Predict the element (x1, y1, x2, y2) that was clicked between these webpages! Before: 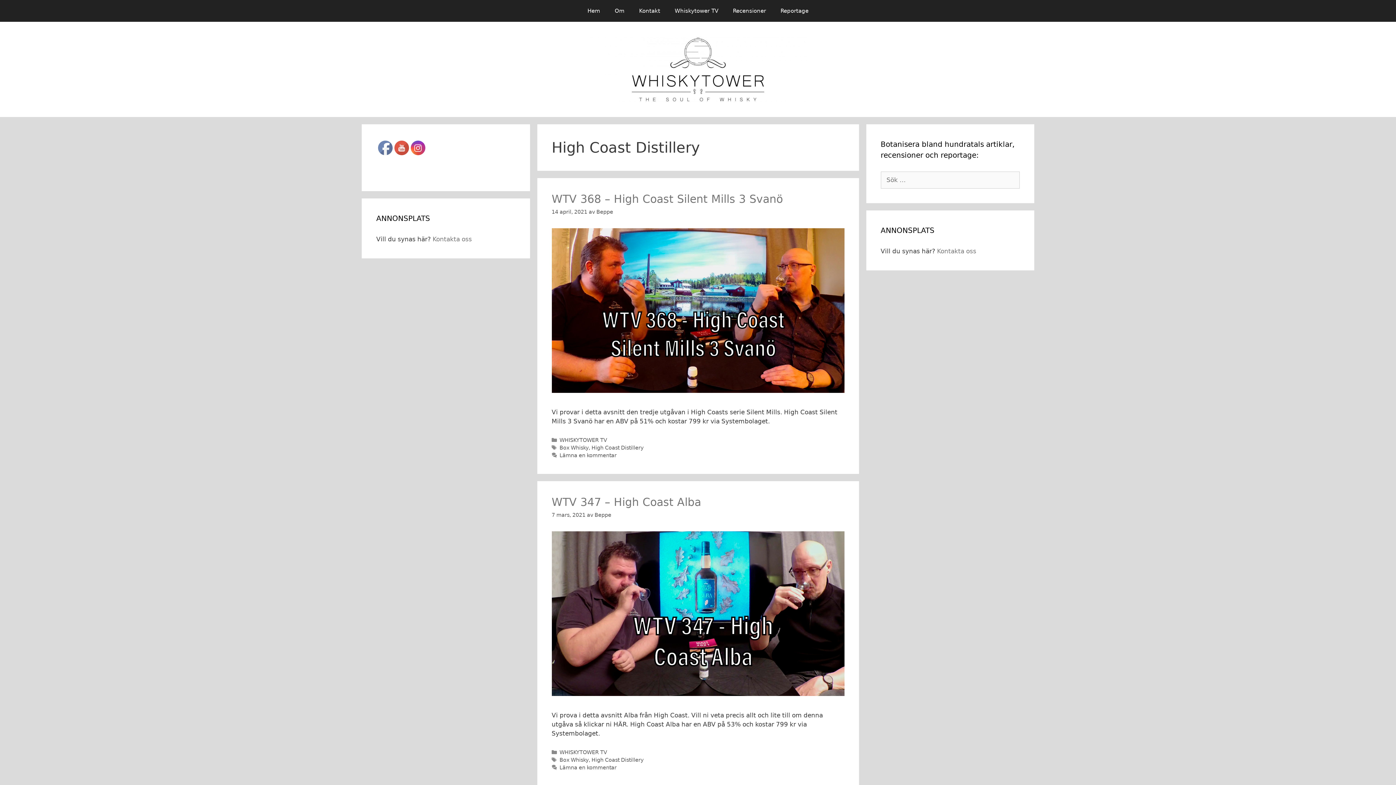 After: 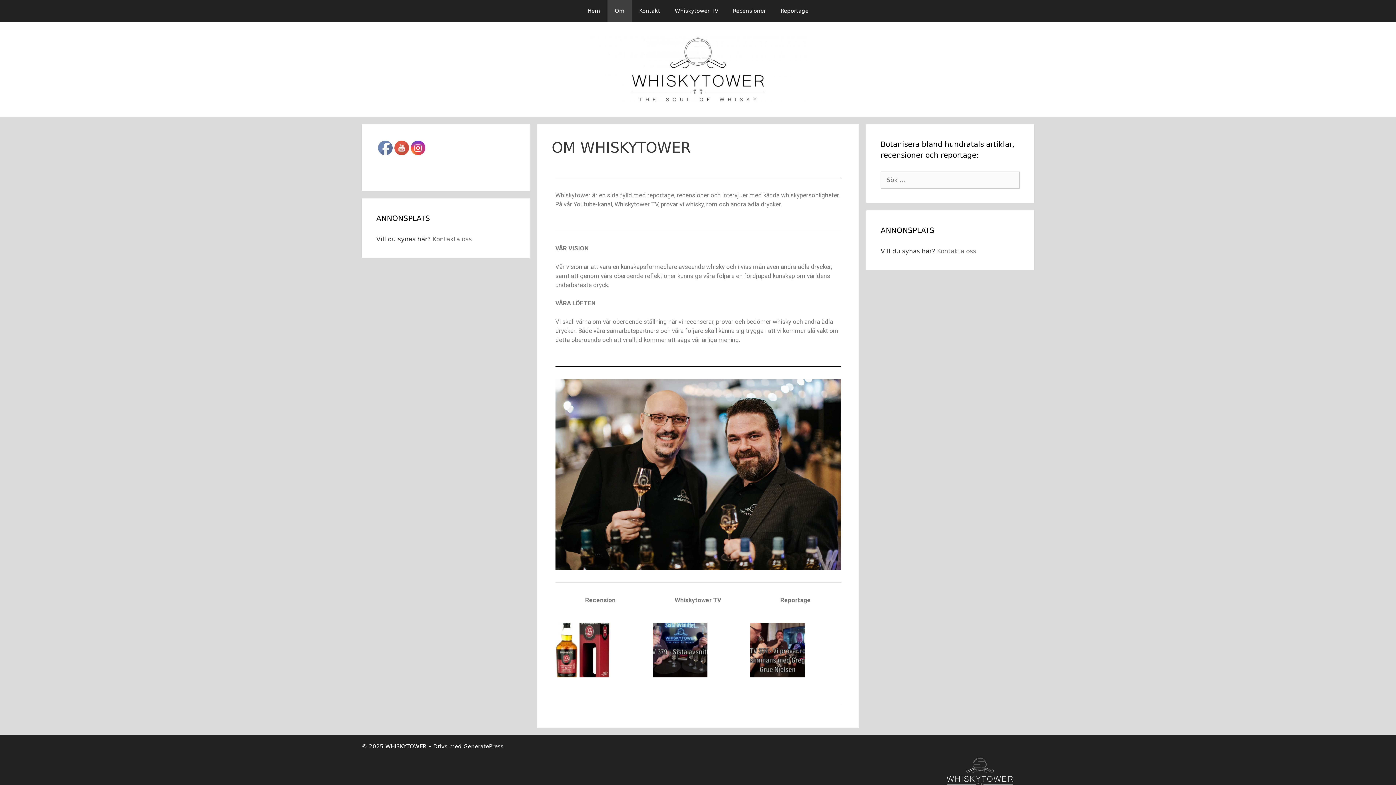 Action: bbox: (607, 0, 632, 21) label: Om